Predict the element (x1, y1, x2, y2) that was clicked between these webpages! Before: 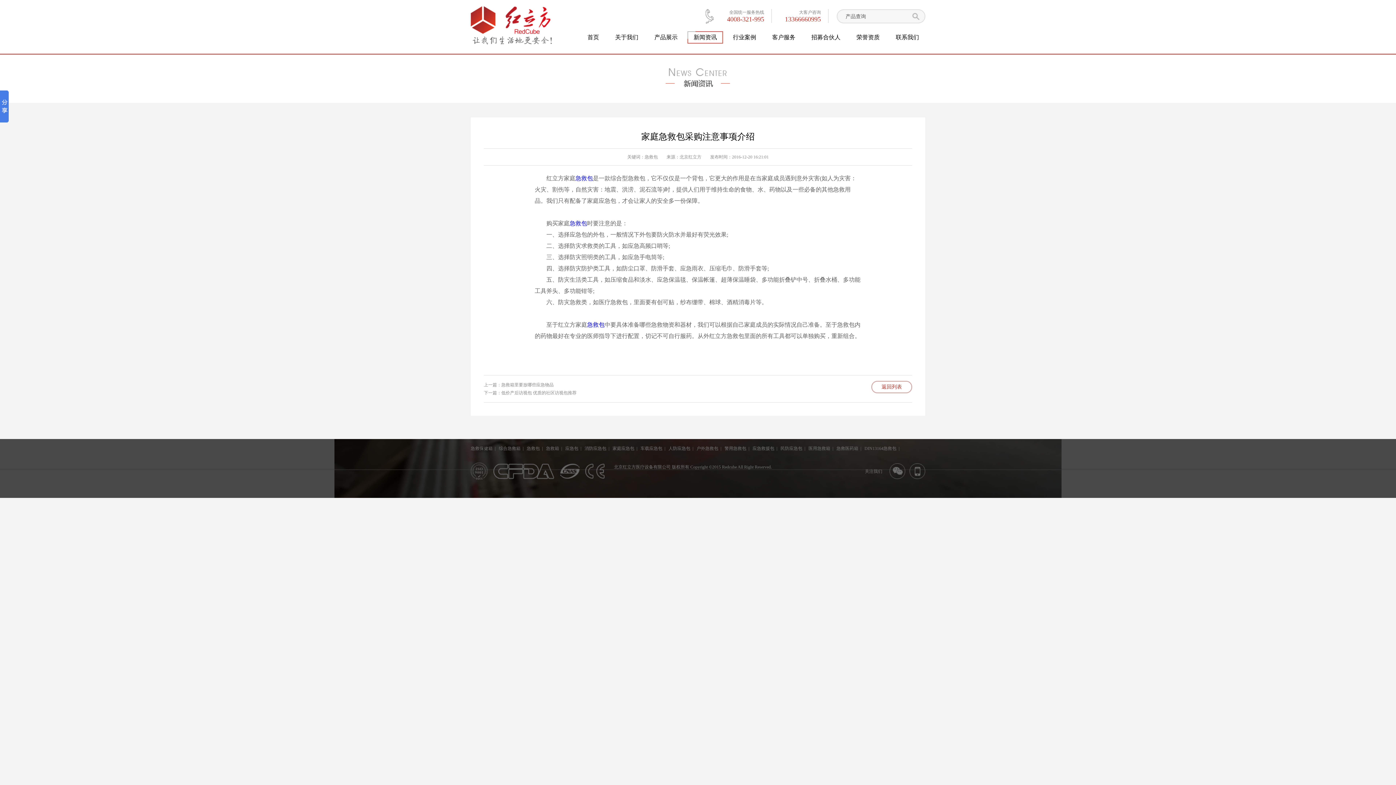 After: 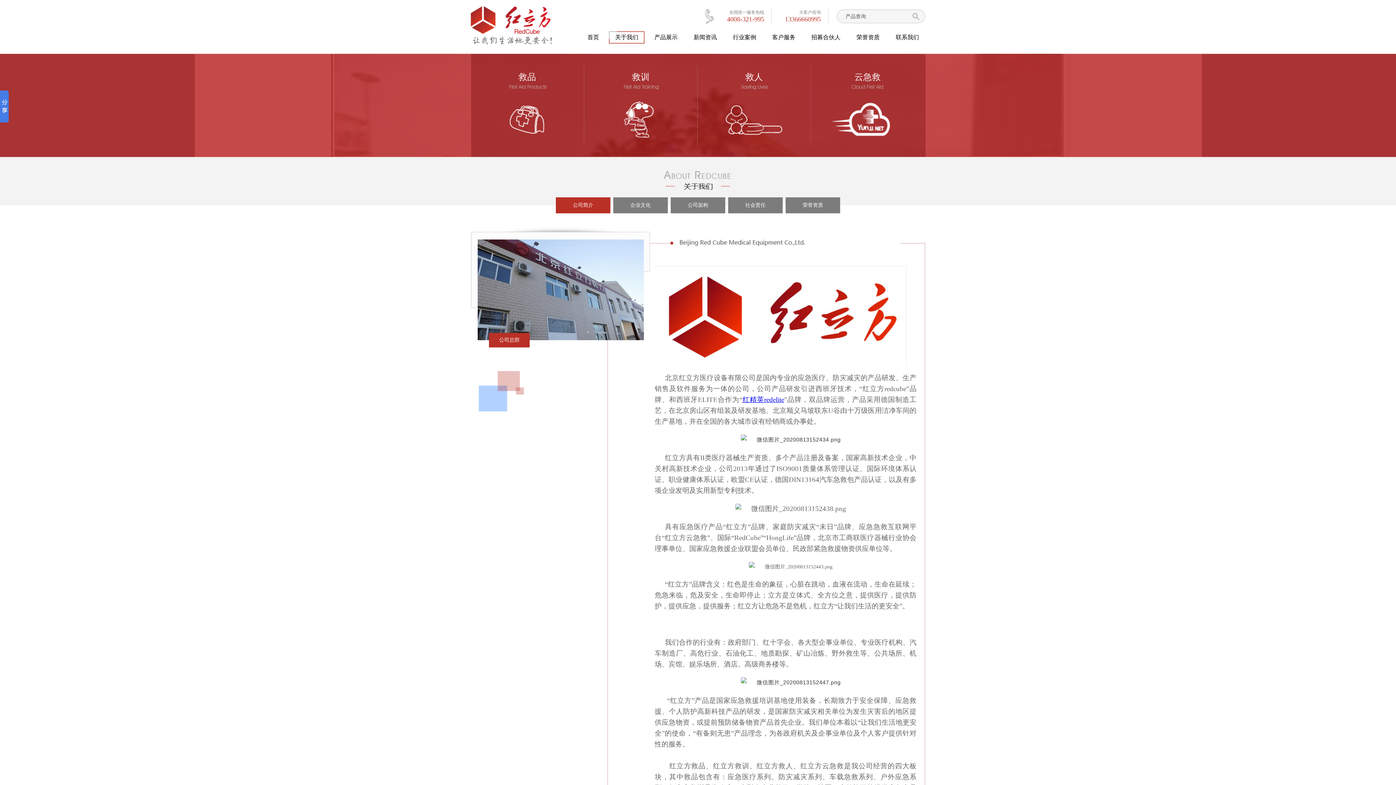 Action: bbox: (609, 31, 644, 43) label: 关于我们